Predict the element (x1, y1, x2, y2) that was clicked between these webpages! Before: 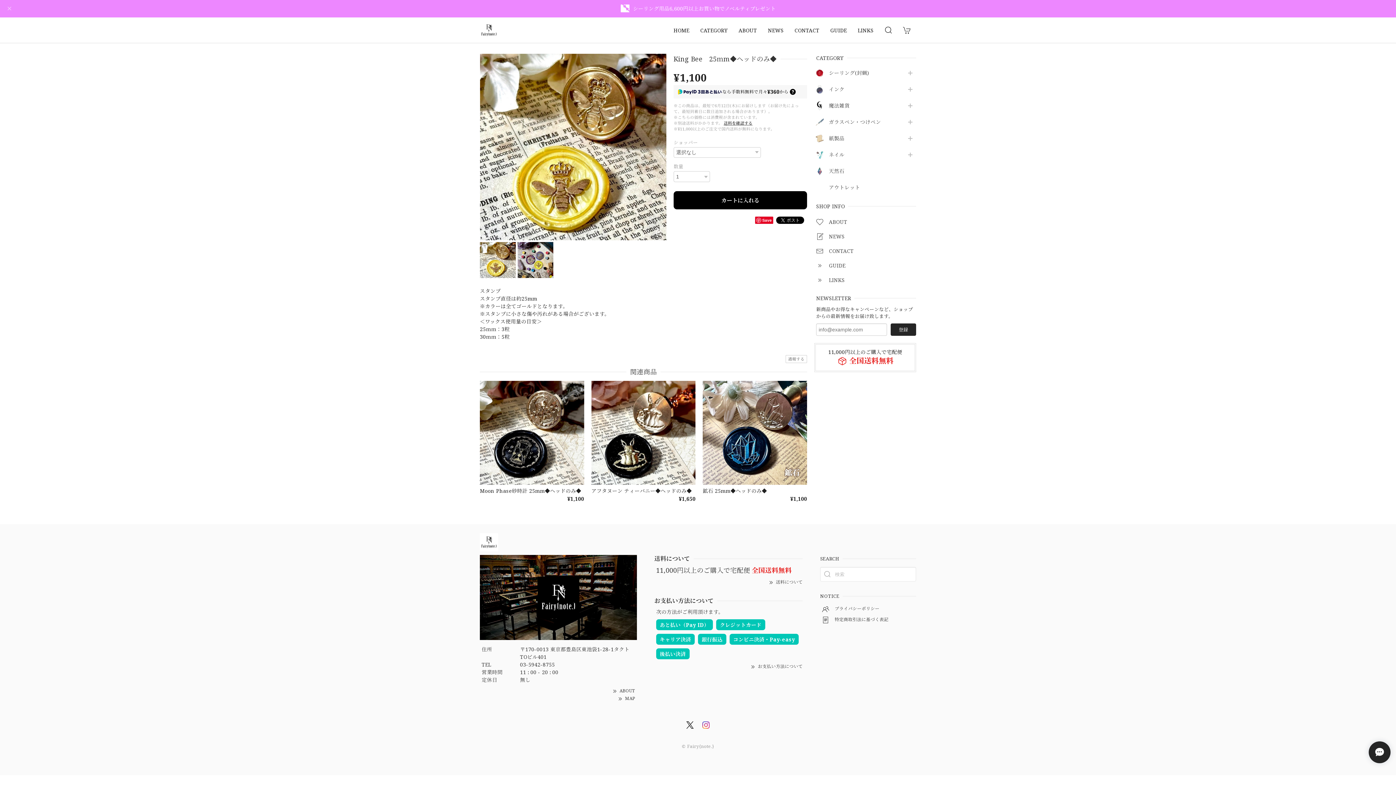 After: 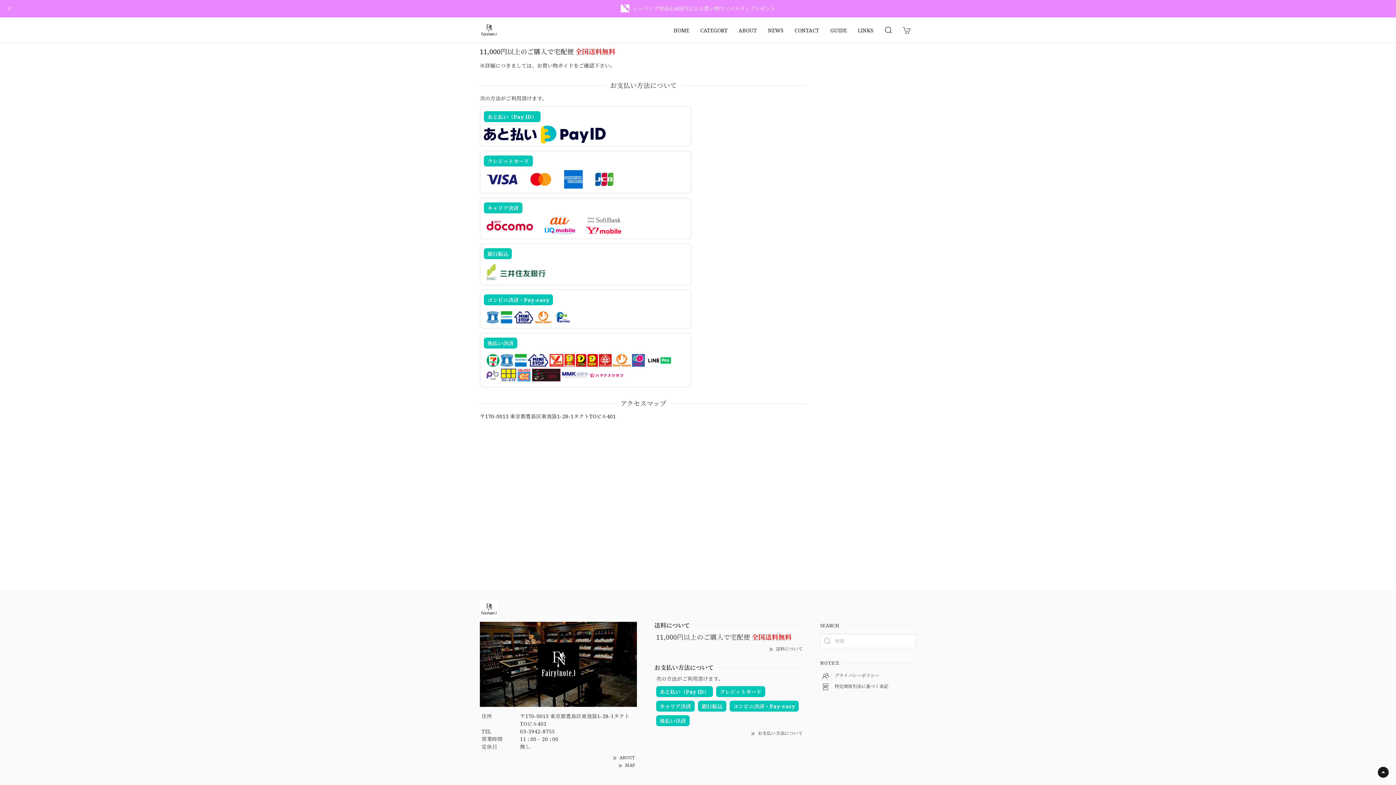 Action: label: 11,000円以上のご購入で宅配便
 全国送料無料 bbox: (819, 349, 911, 366)